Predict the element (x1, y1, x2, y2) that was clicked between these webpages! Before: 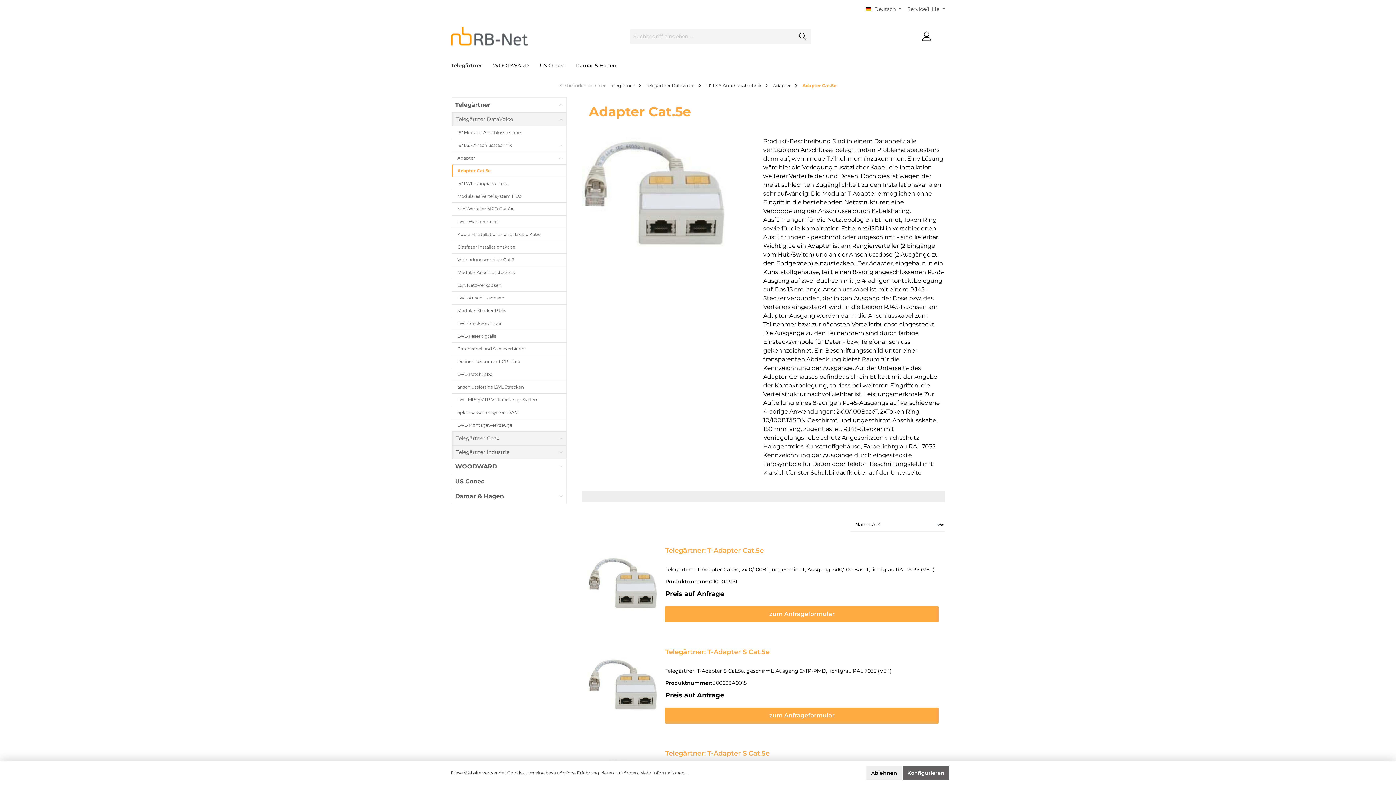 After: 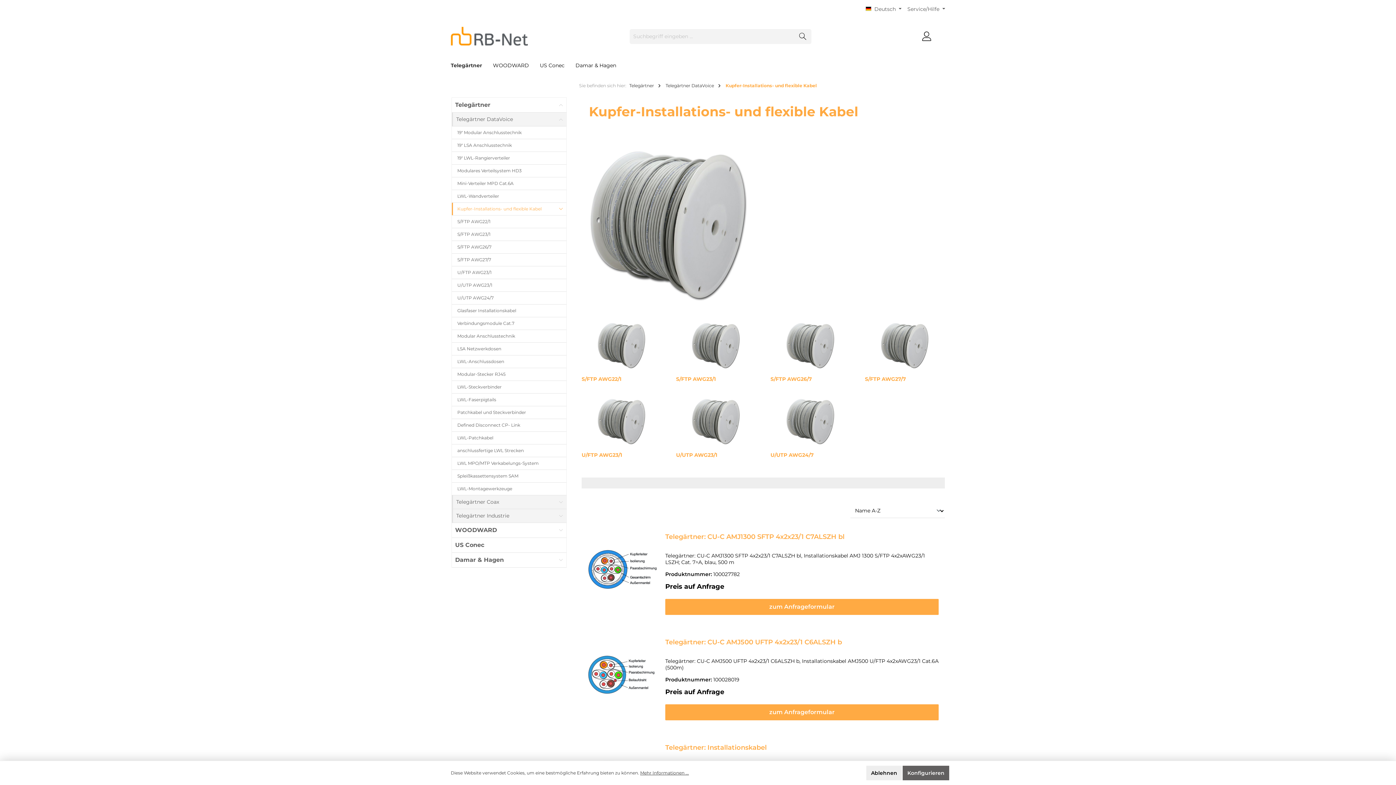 Action: bbox: (452, 228, 566, 240) label: Kupfer-Installations- und flexible Kabel